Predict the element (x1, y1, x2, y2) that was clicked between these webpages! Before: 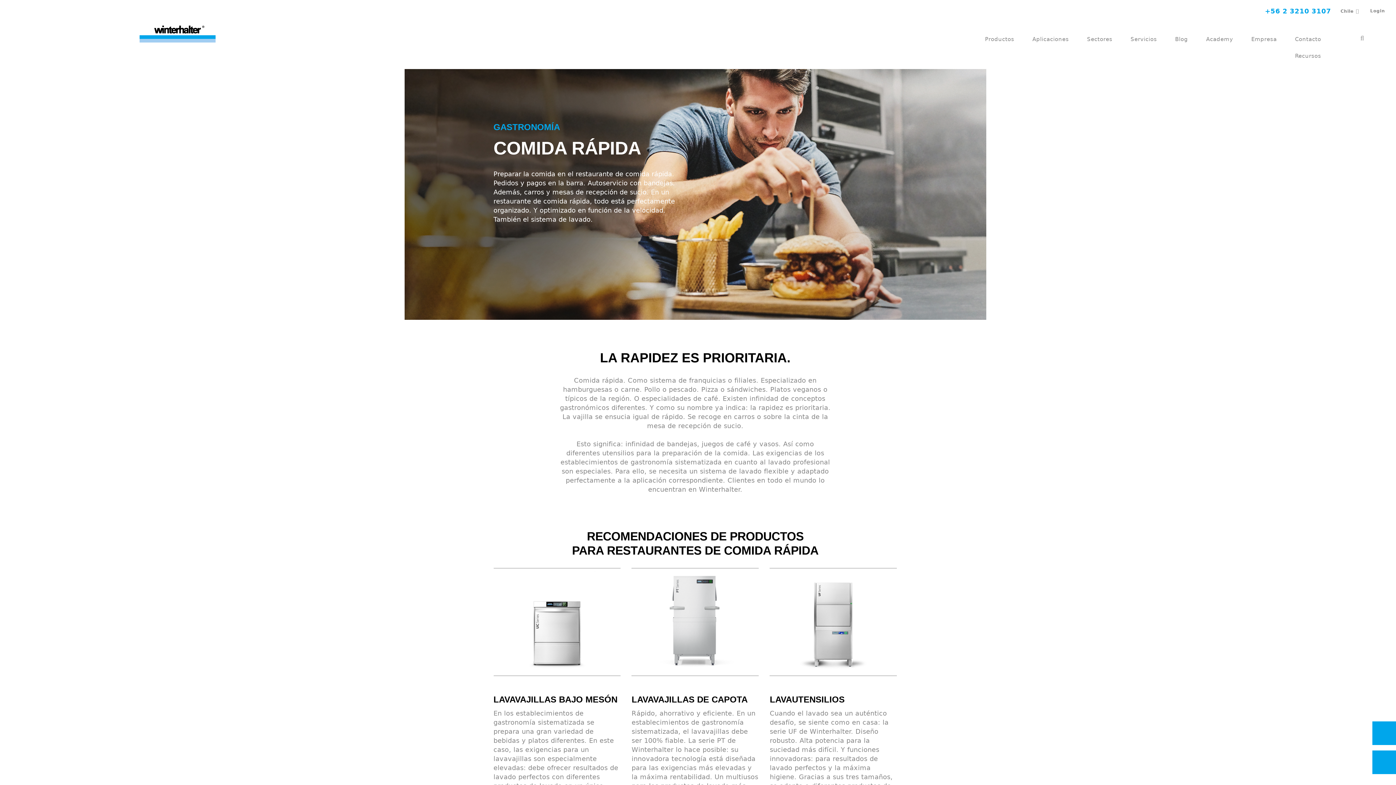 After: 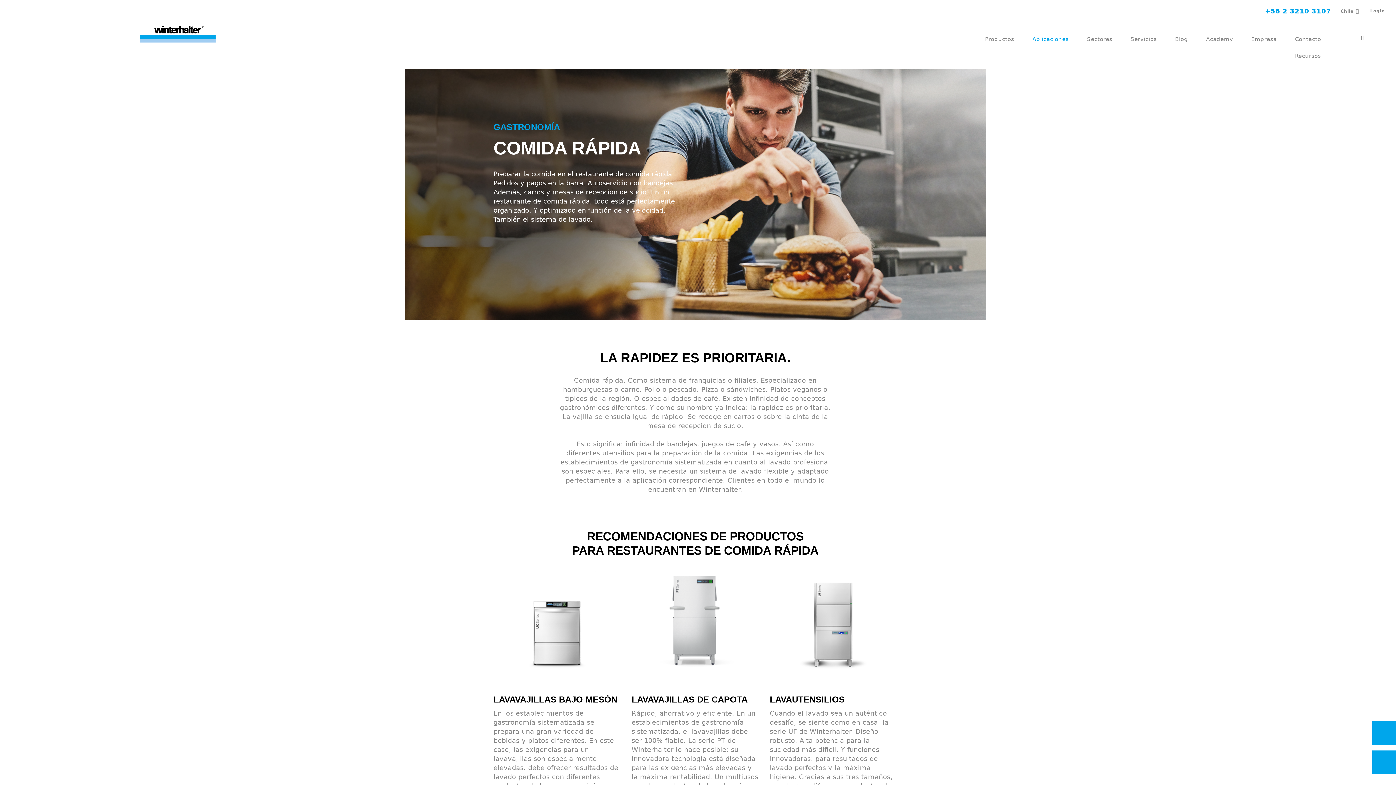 Action: bbox: (1032, 35, 1069, 43) label: Aplicaciones